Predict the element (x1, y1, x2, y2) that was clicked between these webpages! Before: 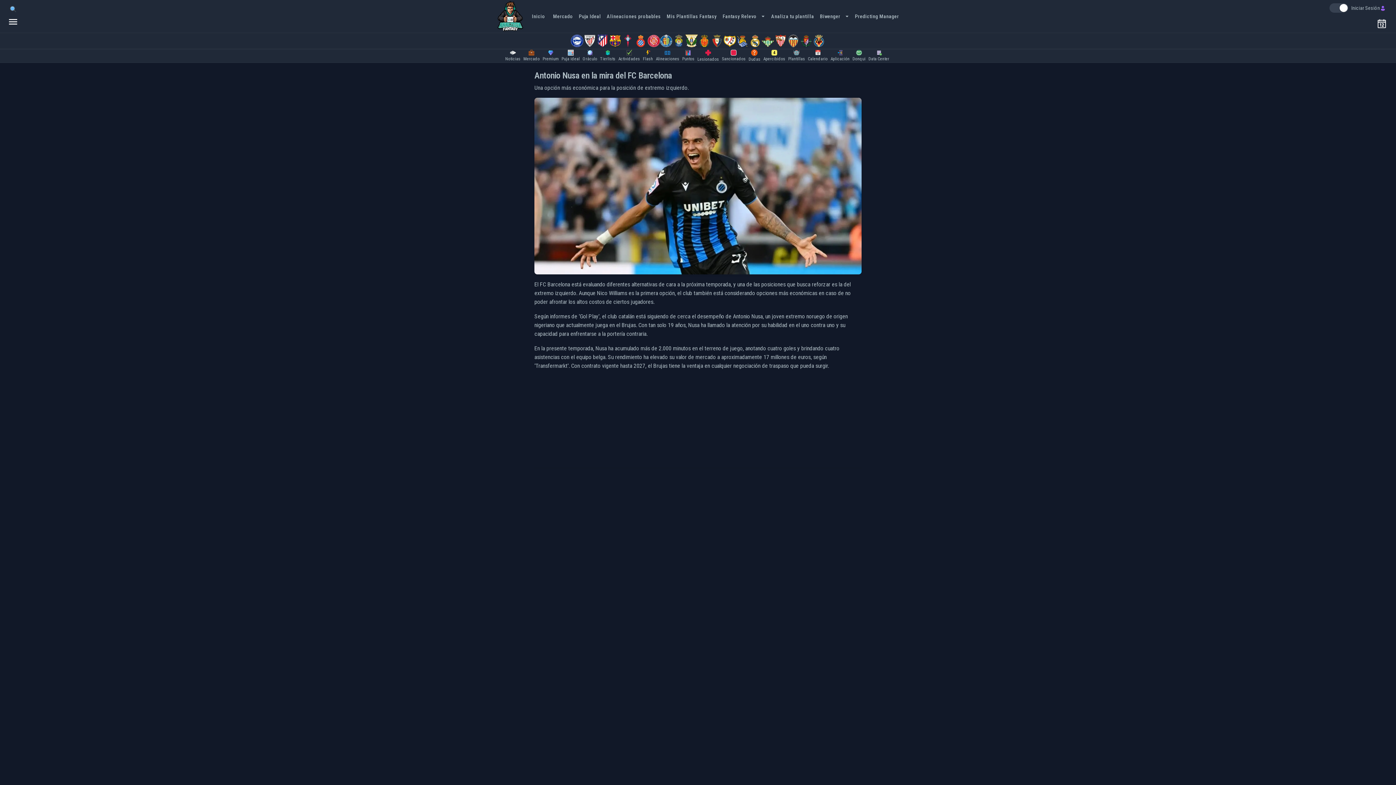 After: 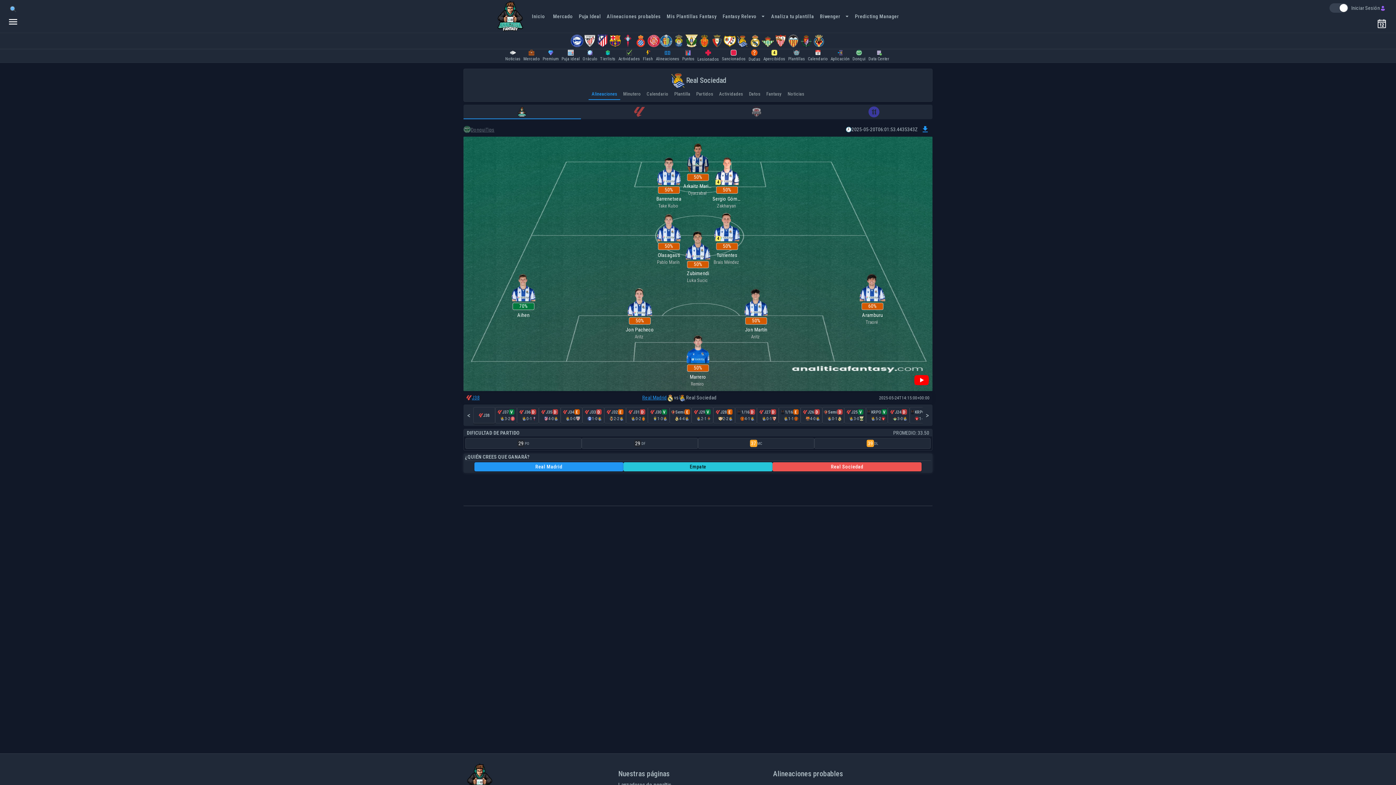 Action: bbox: (736, 34, 749, 47)